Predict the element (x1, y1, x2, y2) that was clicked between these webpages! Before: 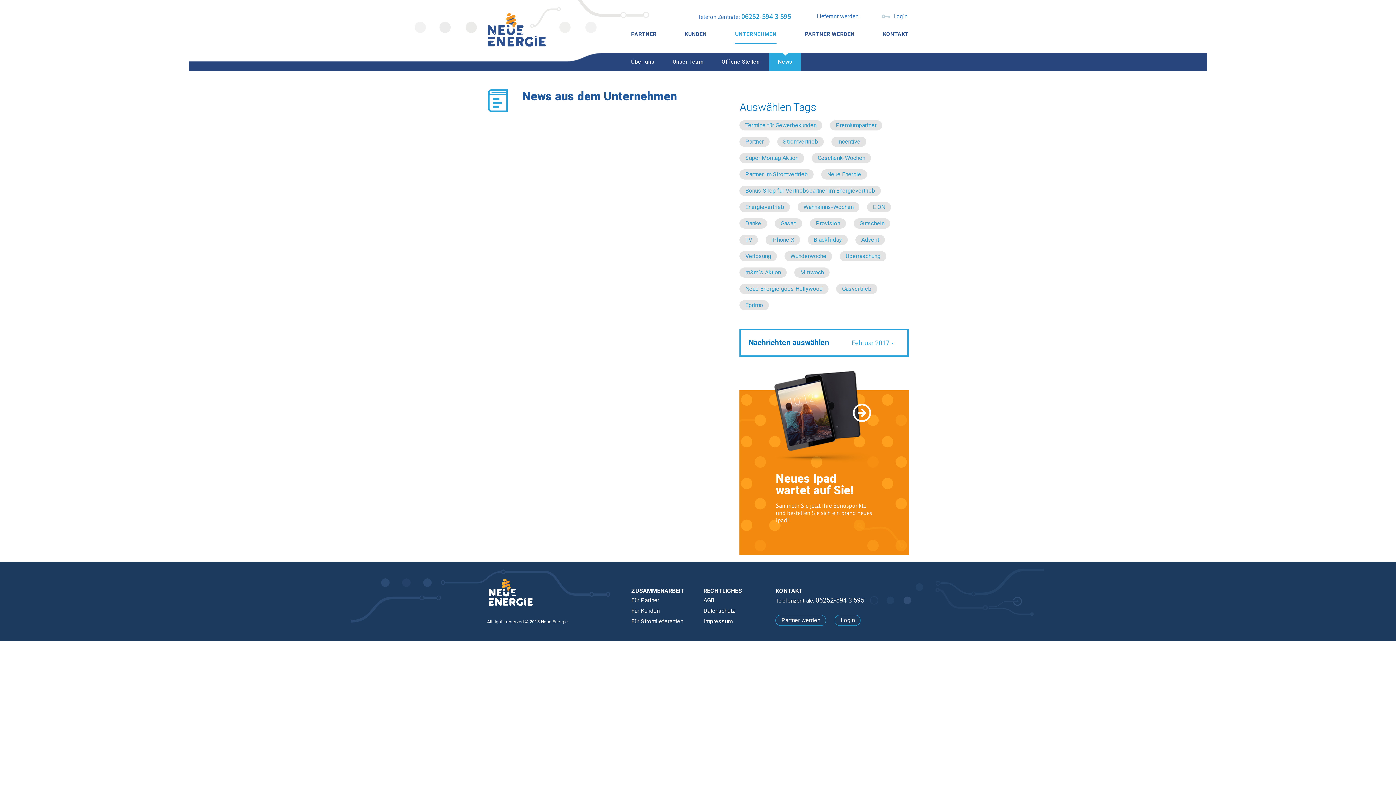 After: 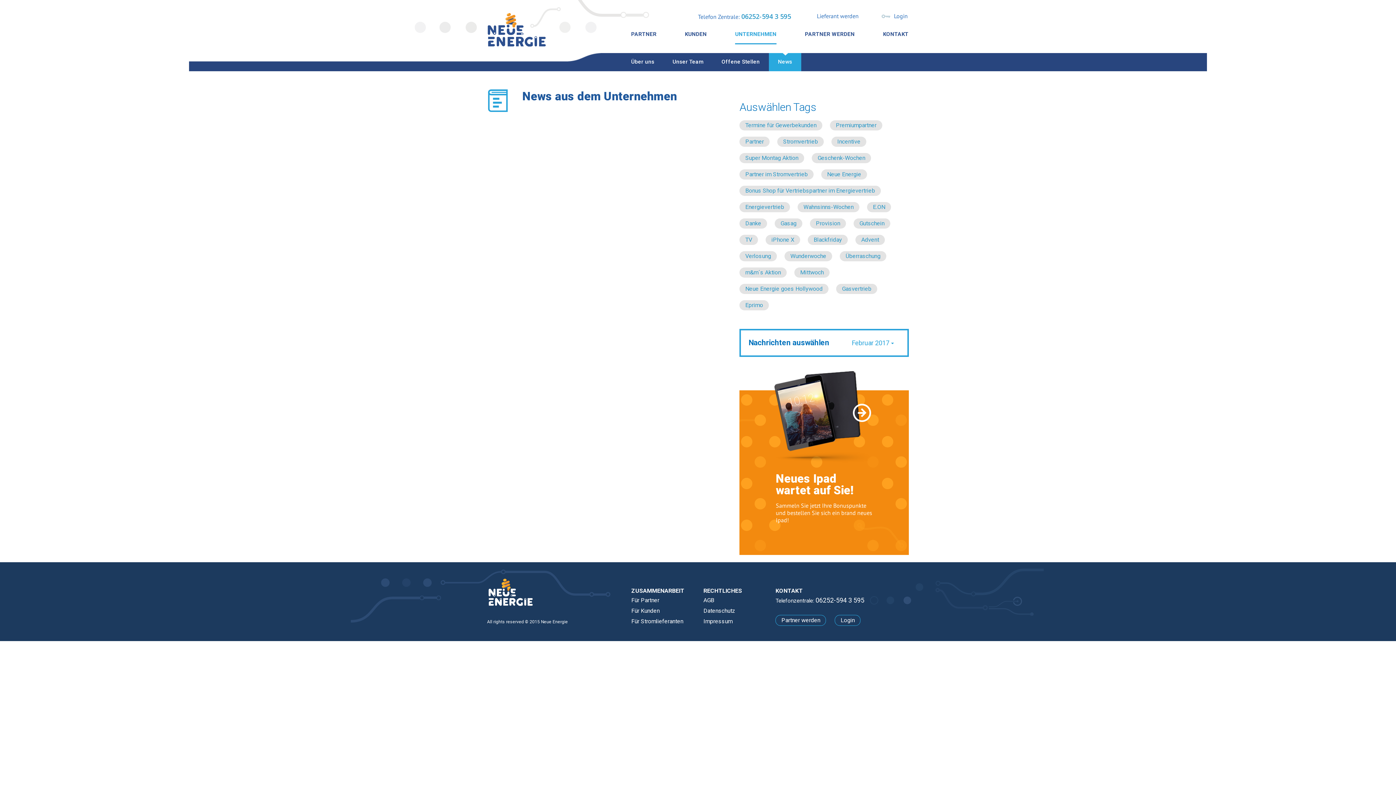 Action: bbox: (836, 284, 877, 294) label: Gasvertrieb